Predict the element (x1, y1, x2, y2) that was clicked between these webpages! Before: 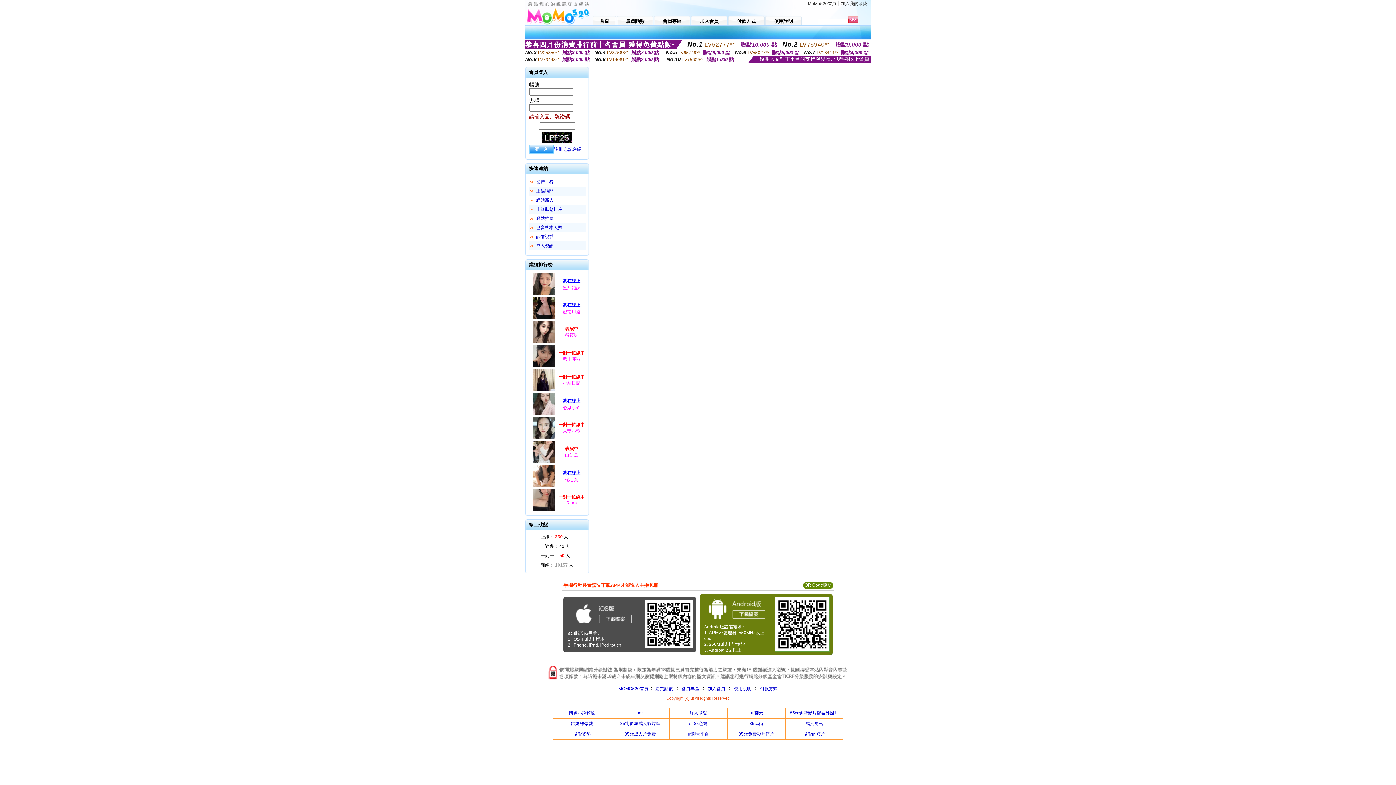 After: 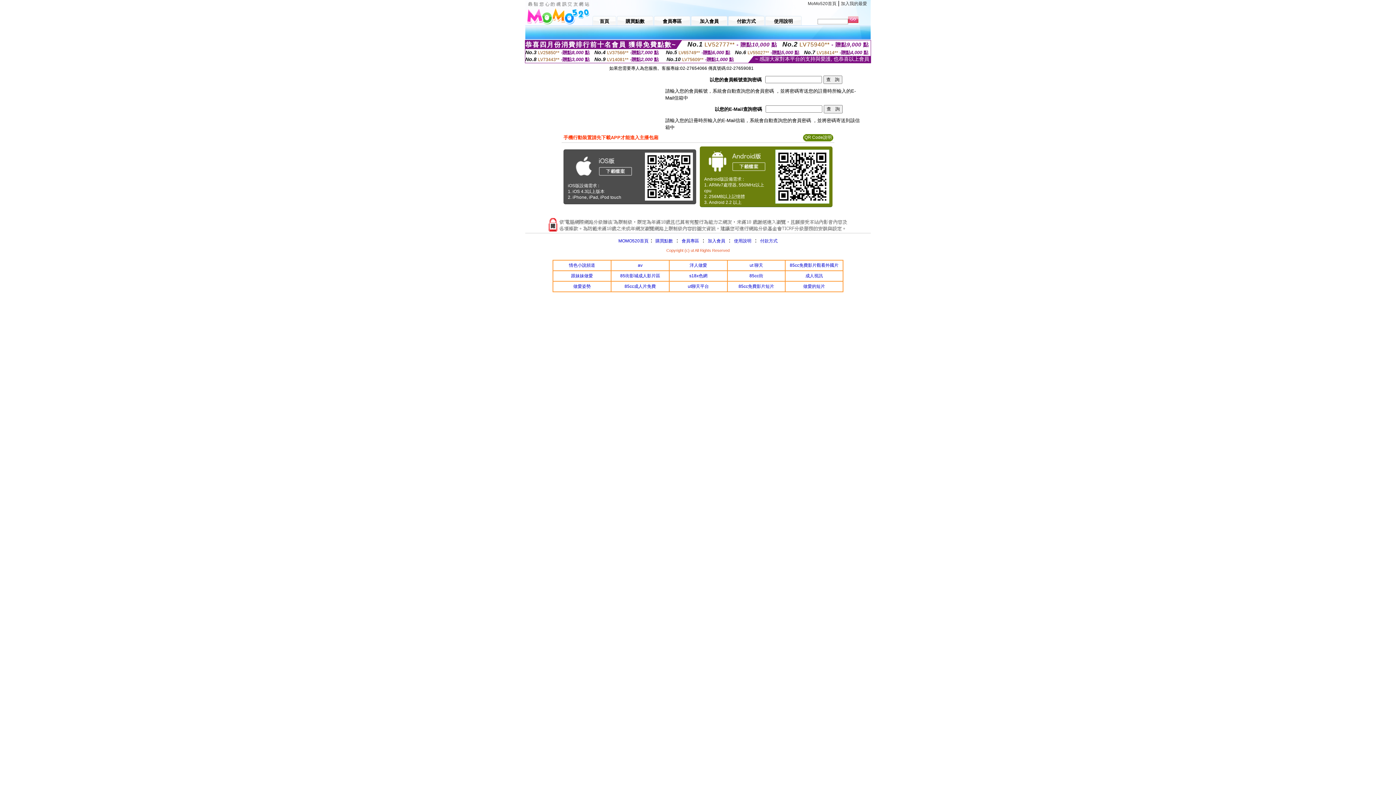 Action: label: 忘記密碼 bbox: (564, 146, 581, 151)